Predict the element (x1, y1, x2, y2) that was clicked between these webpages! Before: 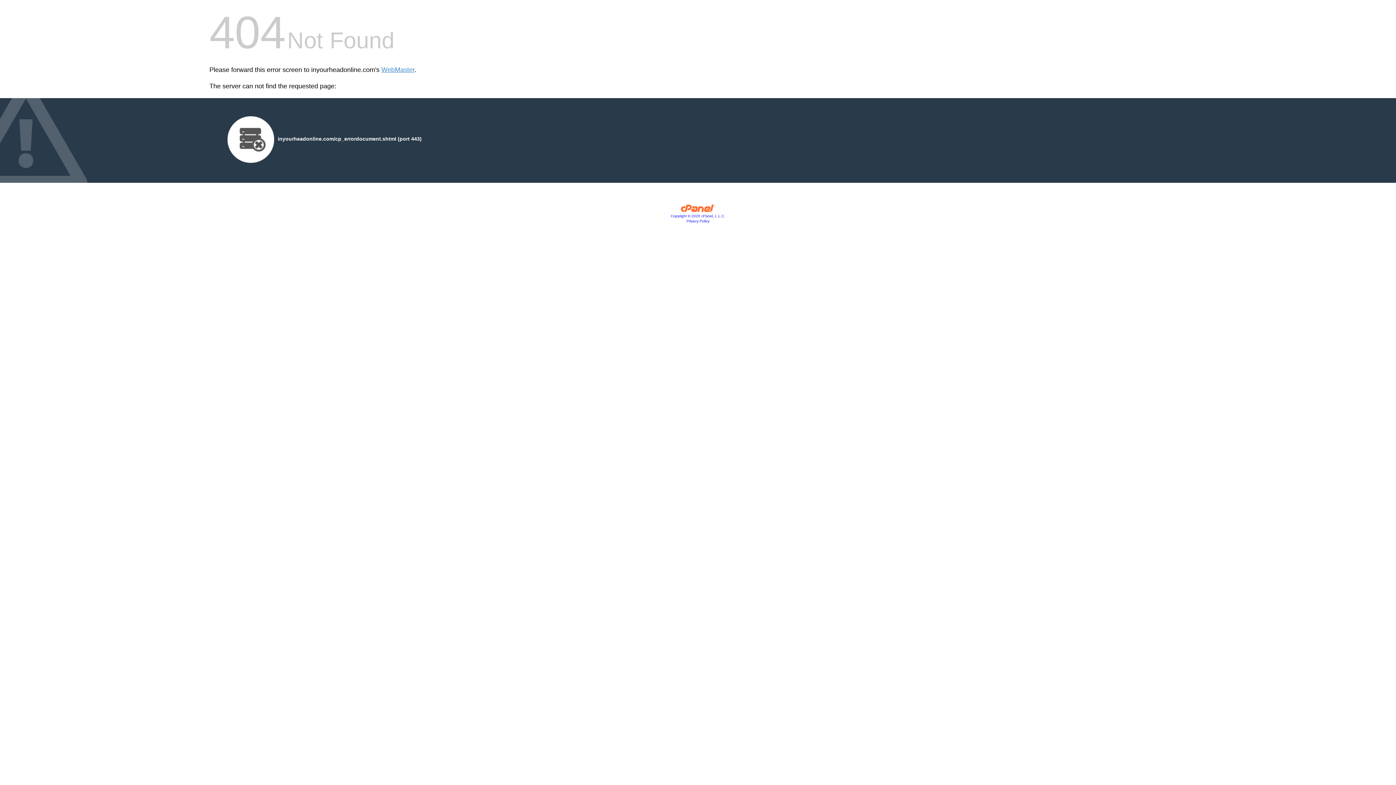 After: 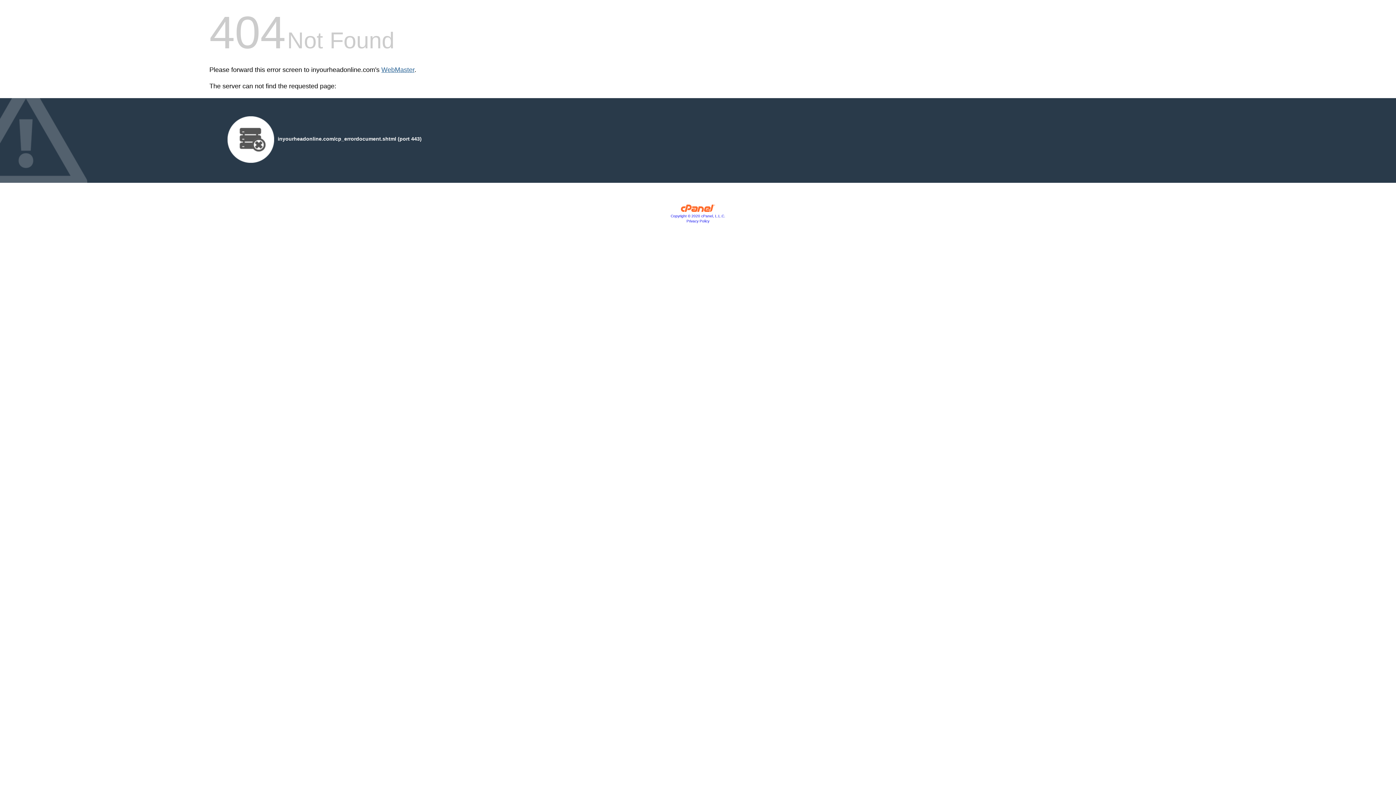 Action: bbox: (381, 66, 414, 73) label: WebMaster